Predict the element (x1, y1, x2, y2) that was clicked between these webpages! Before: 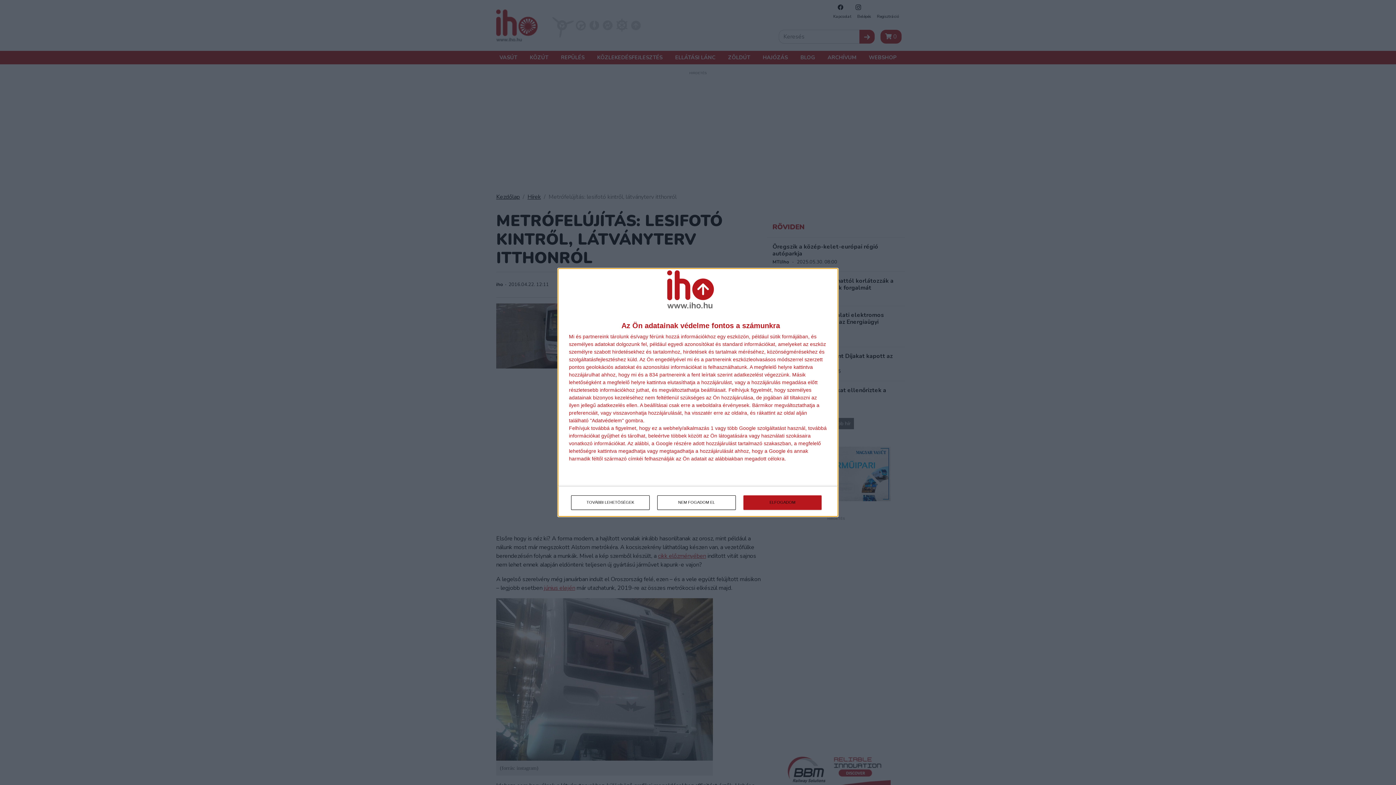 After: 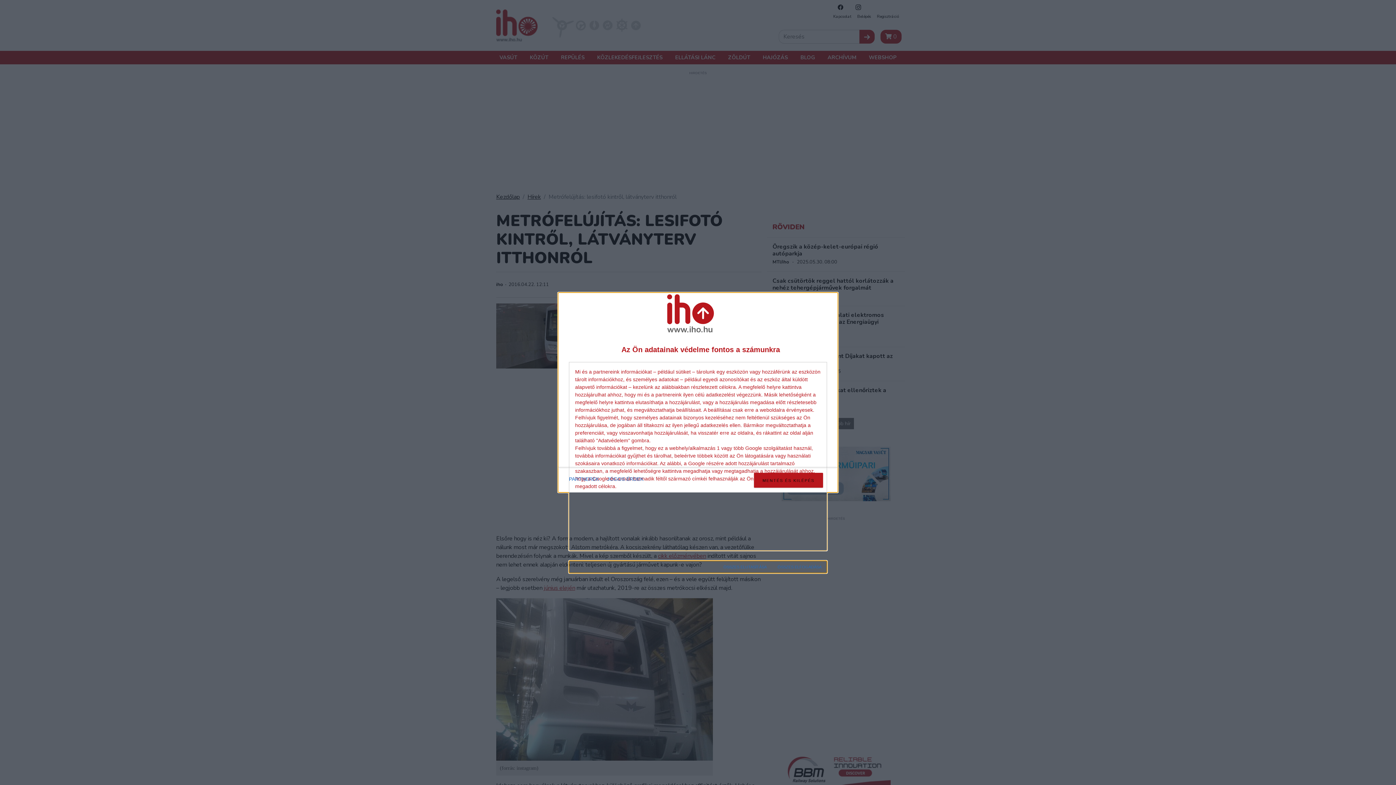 Action: bbox: (571, 495, 649, 510) label: TOVÁBBI LEHETŐSÉGEK